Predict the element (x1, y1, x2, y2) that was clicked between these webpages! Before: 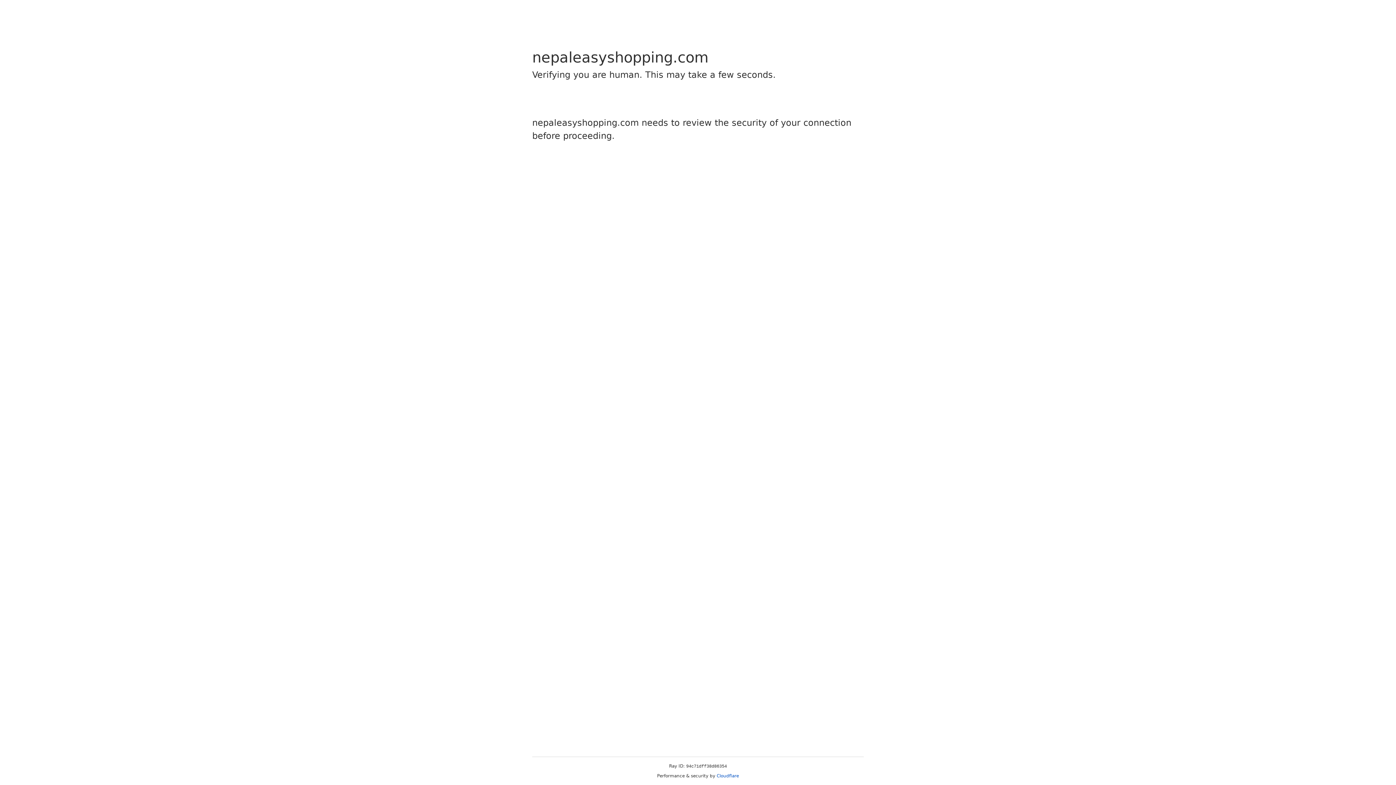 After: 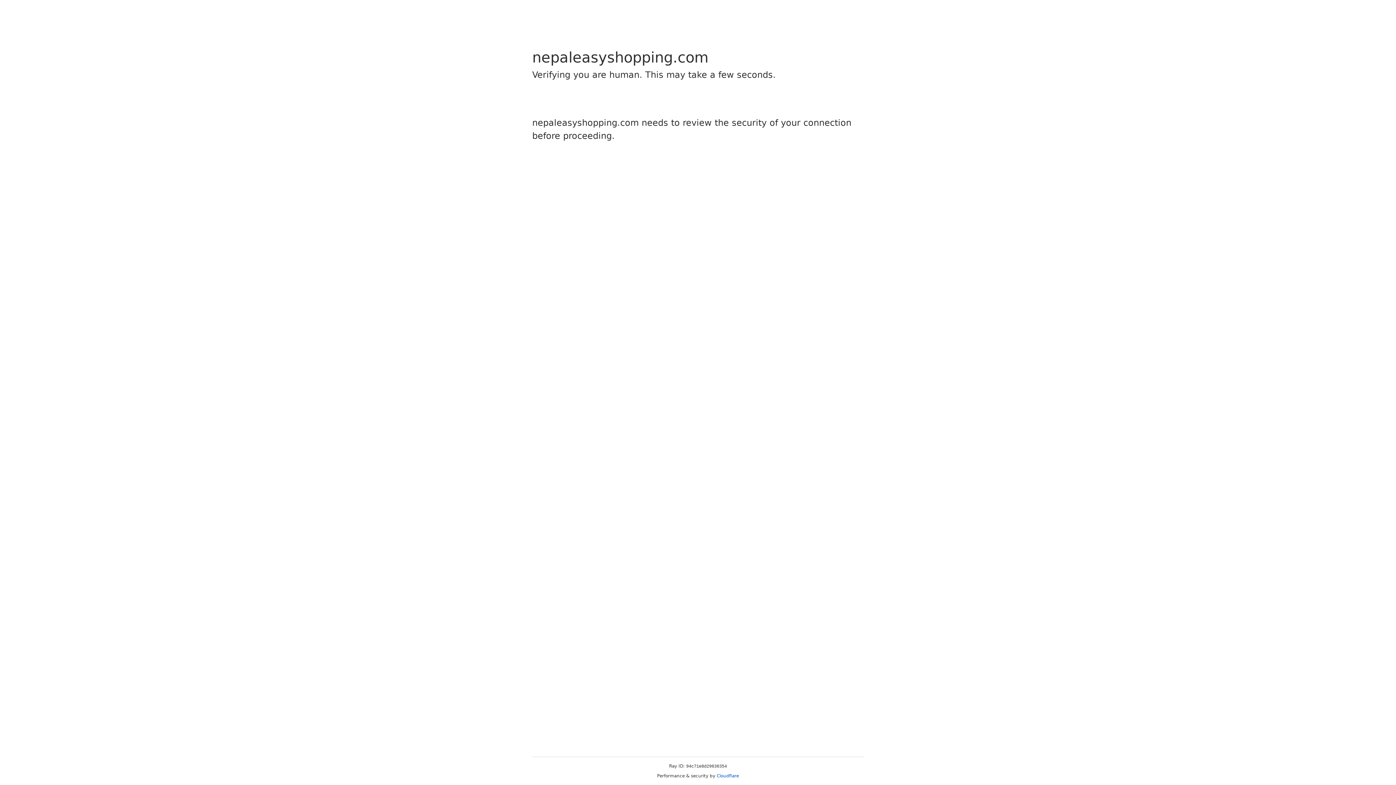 Action: bbox: (716, 773, 739, 778) label: Cloudflare